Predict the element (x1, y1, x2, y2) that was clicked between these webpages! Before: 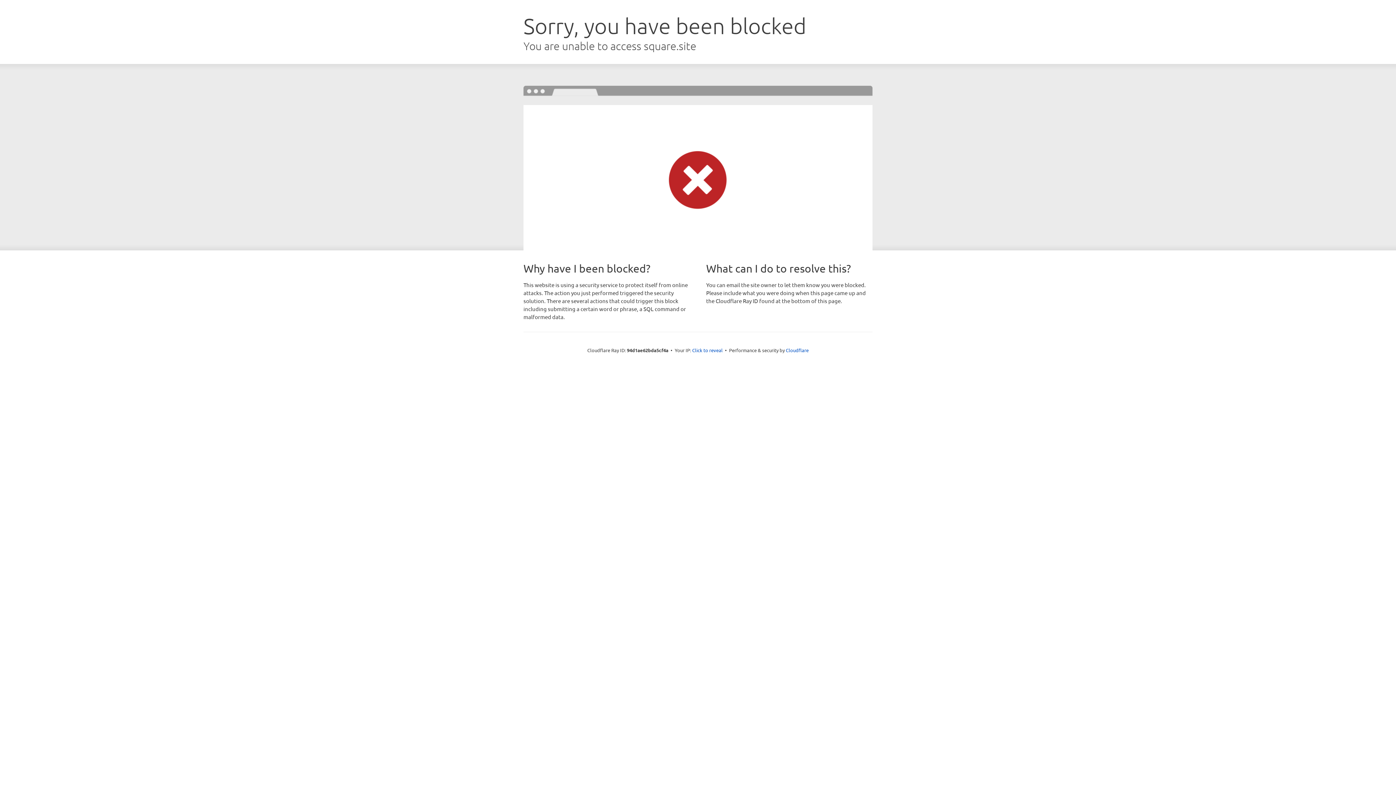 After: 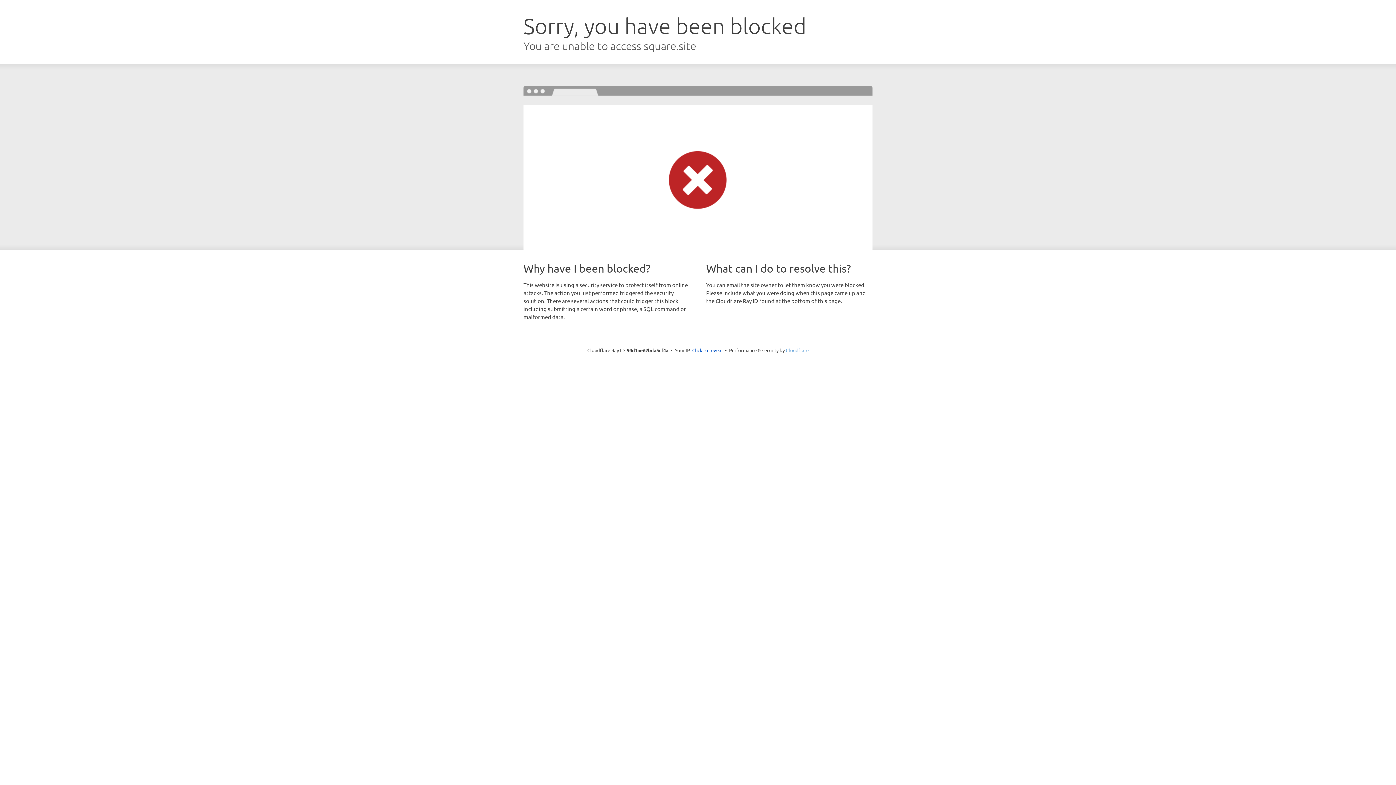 Action: bbox: (786, 347, 808, 353) label: Cloudflare